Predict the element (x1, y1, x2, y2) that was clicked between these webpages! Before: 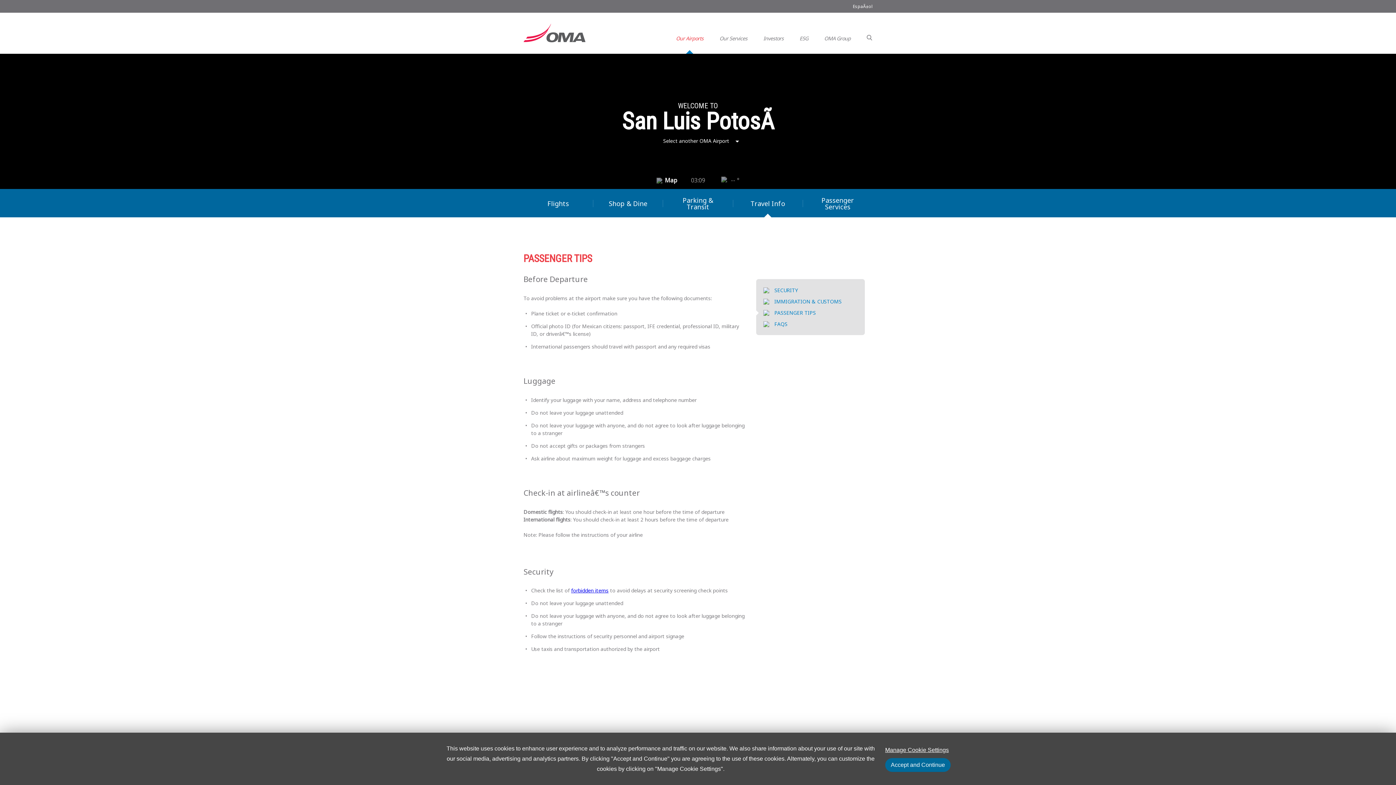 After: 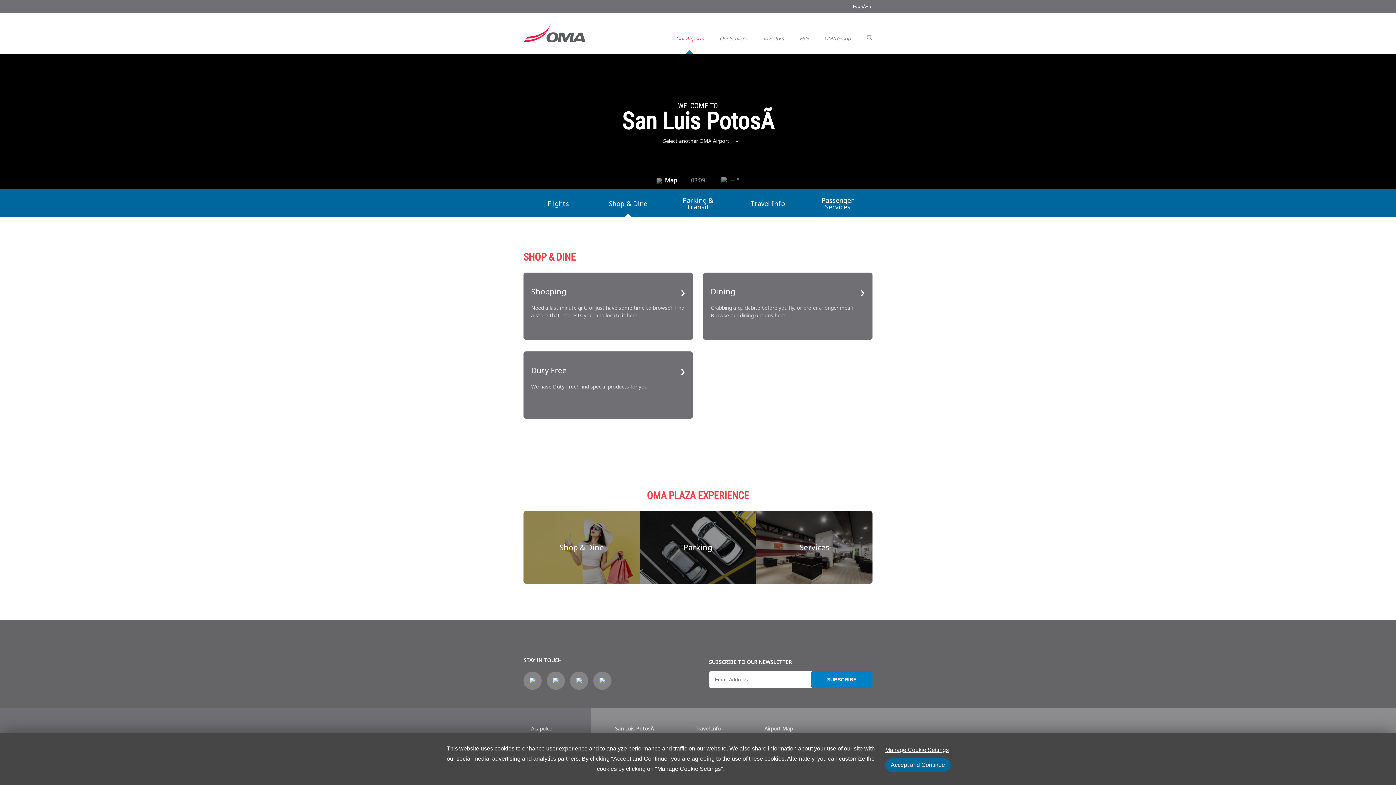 Action: label: Shop & Dine bbox: (593, 200, 663, 207)